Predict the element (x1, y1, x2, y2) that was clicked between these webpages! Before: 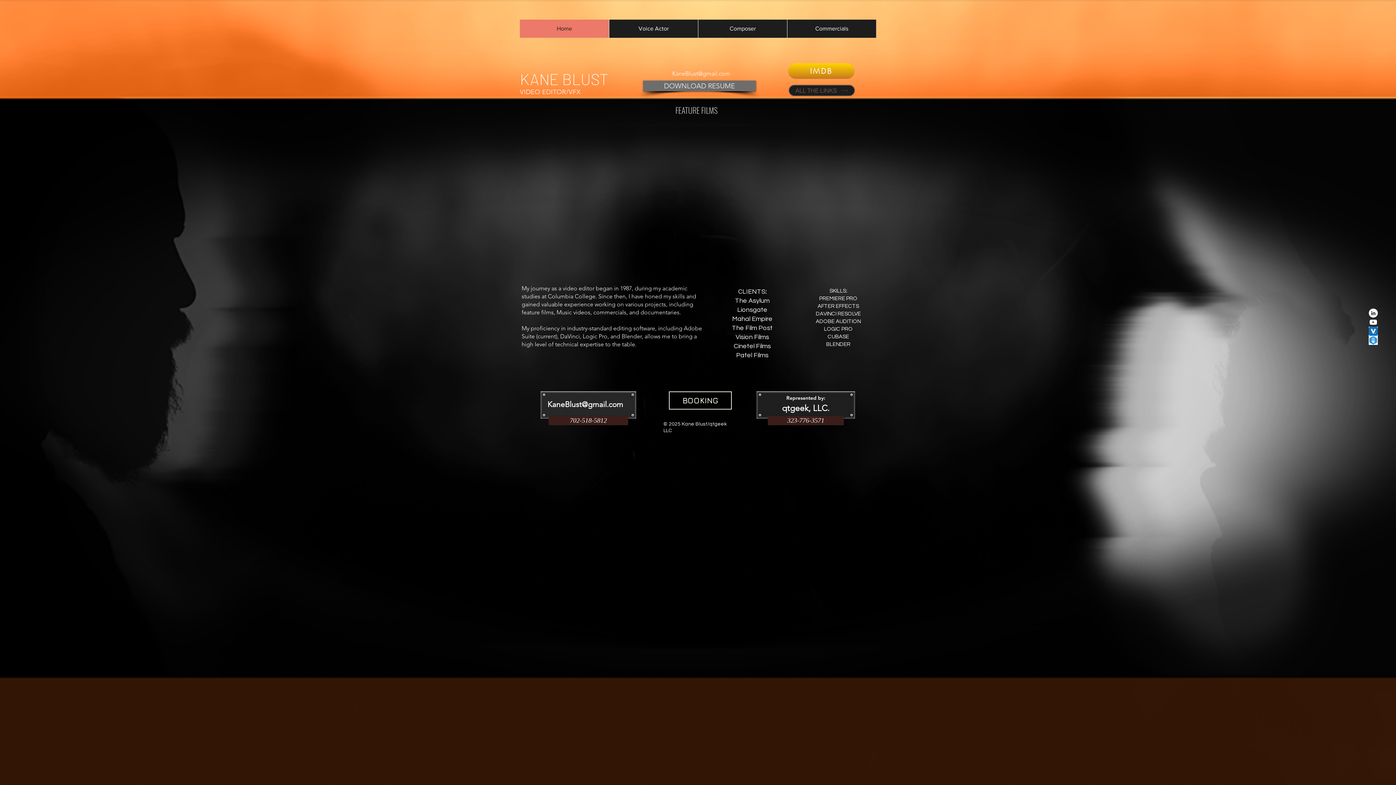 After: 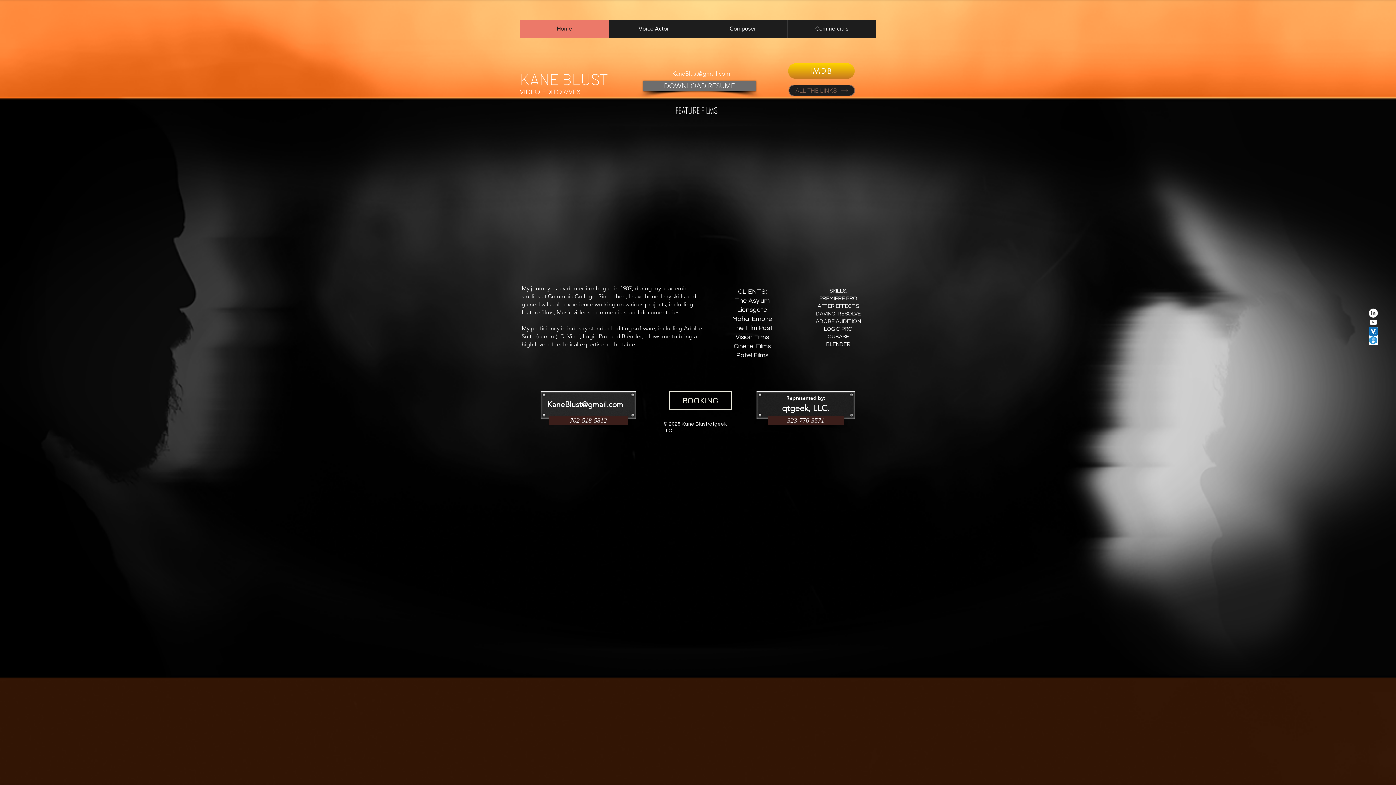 Action: bbox: (1369, 308, 1378, 317) label: LinkedIn